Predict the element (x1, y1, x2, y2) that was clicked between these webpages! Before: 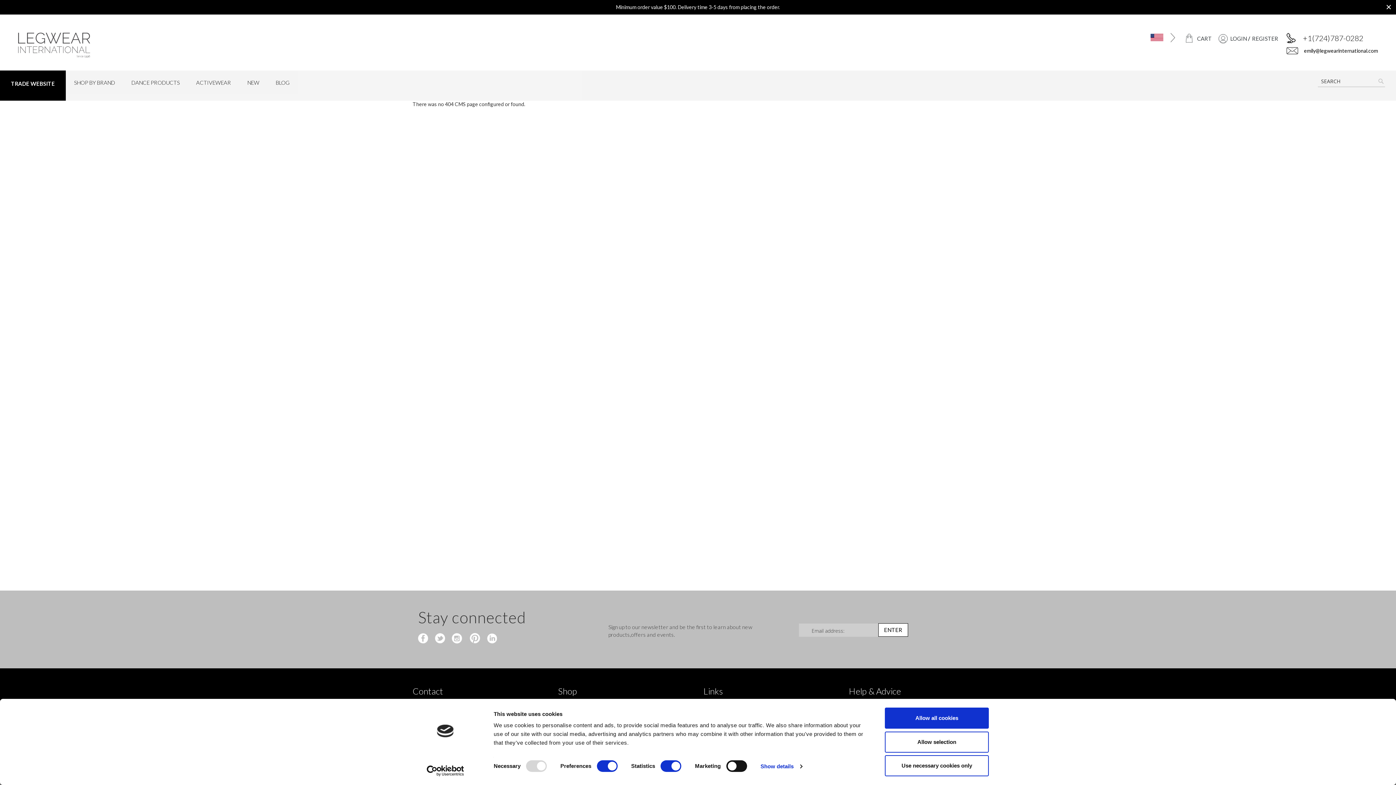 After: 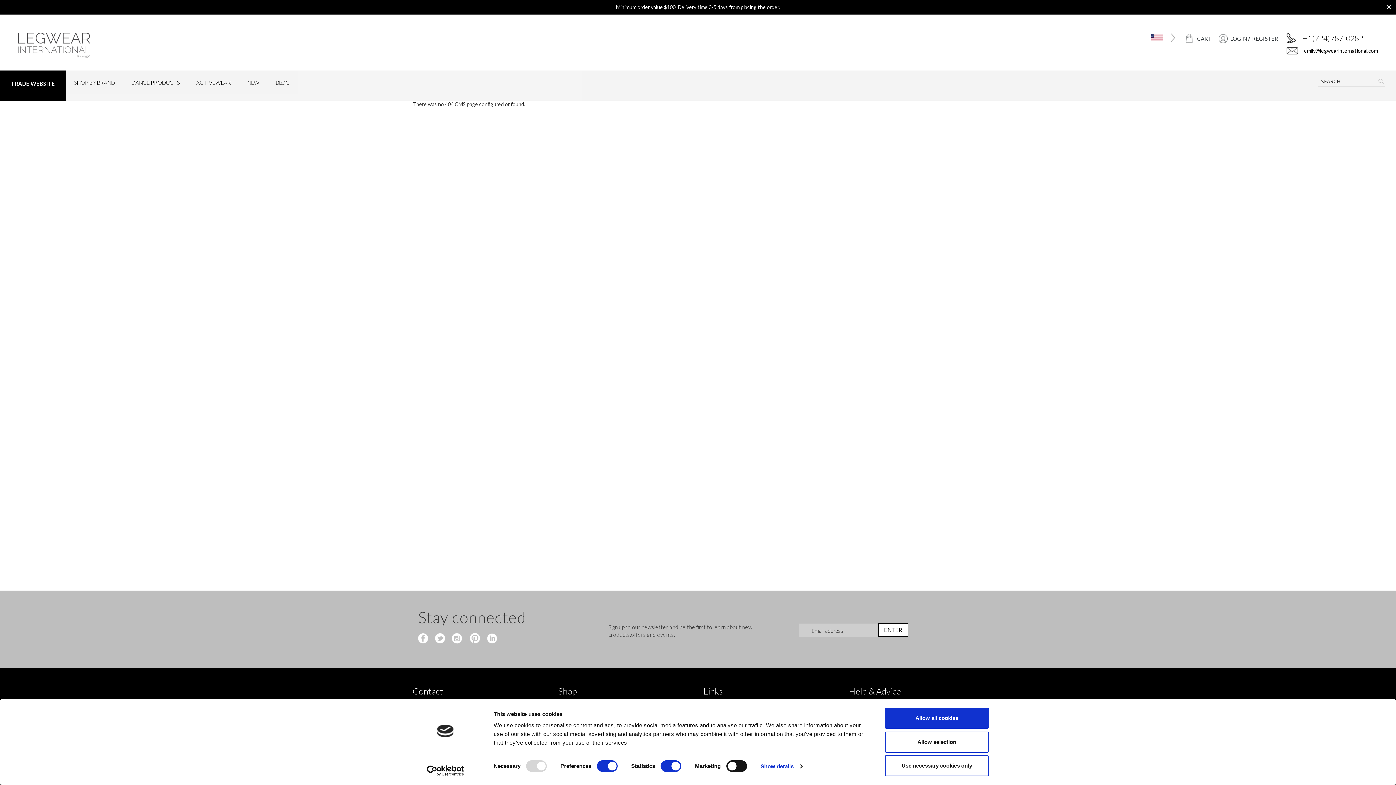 Action: bbox: (413, 765, 477, 776) label: Cookiebot - opens in a new window